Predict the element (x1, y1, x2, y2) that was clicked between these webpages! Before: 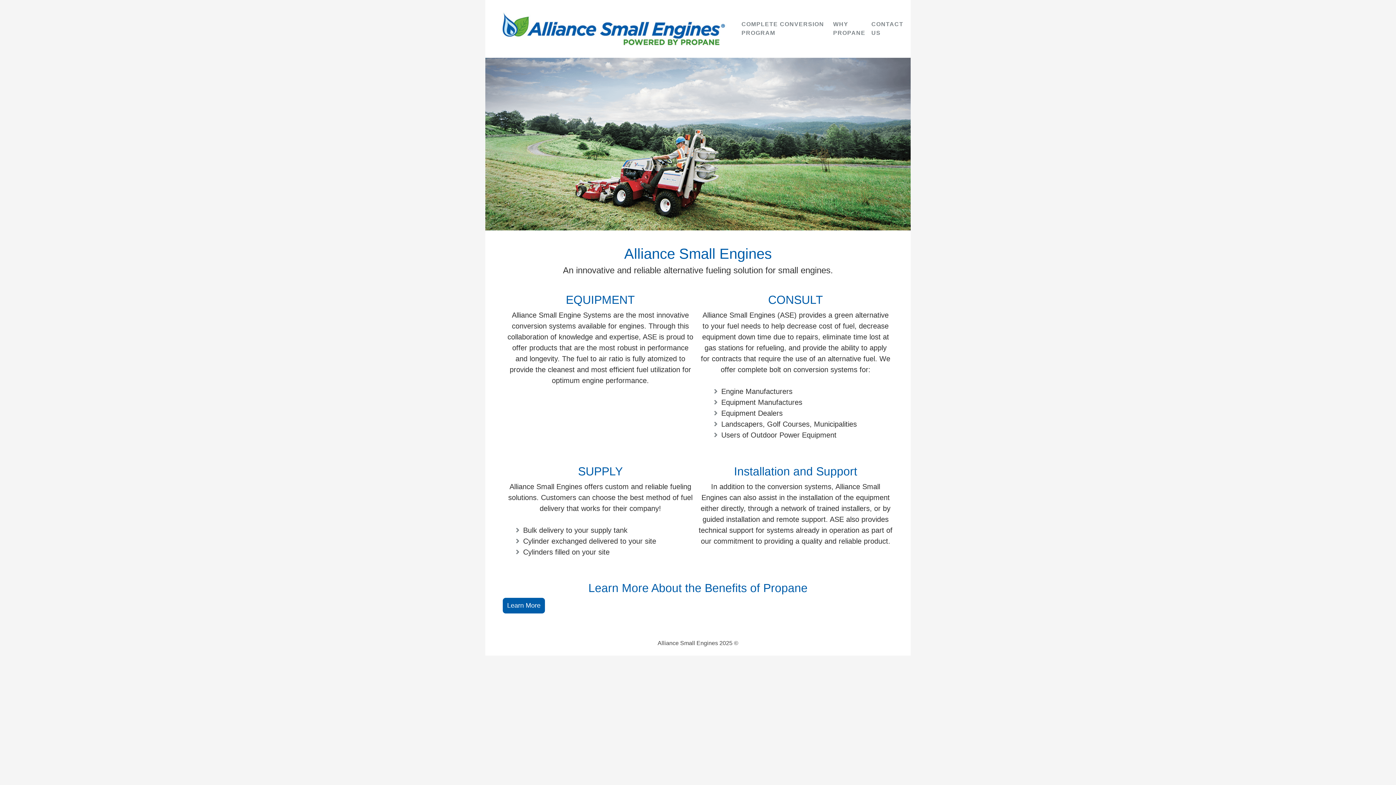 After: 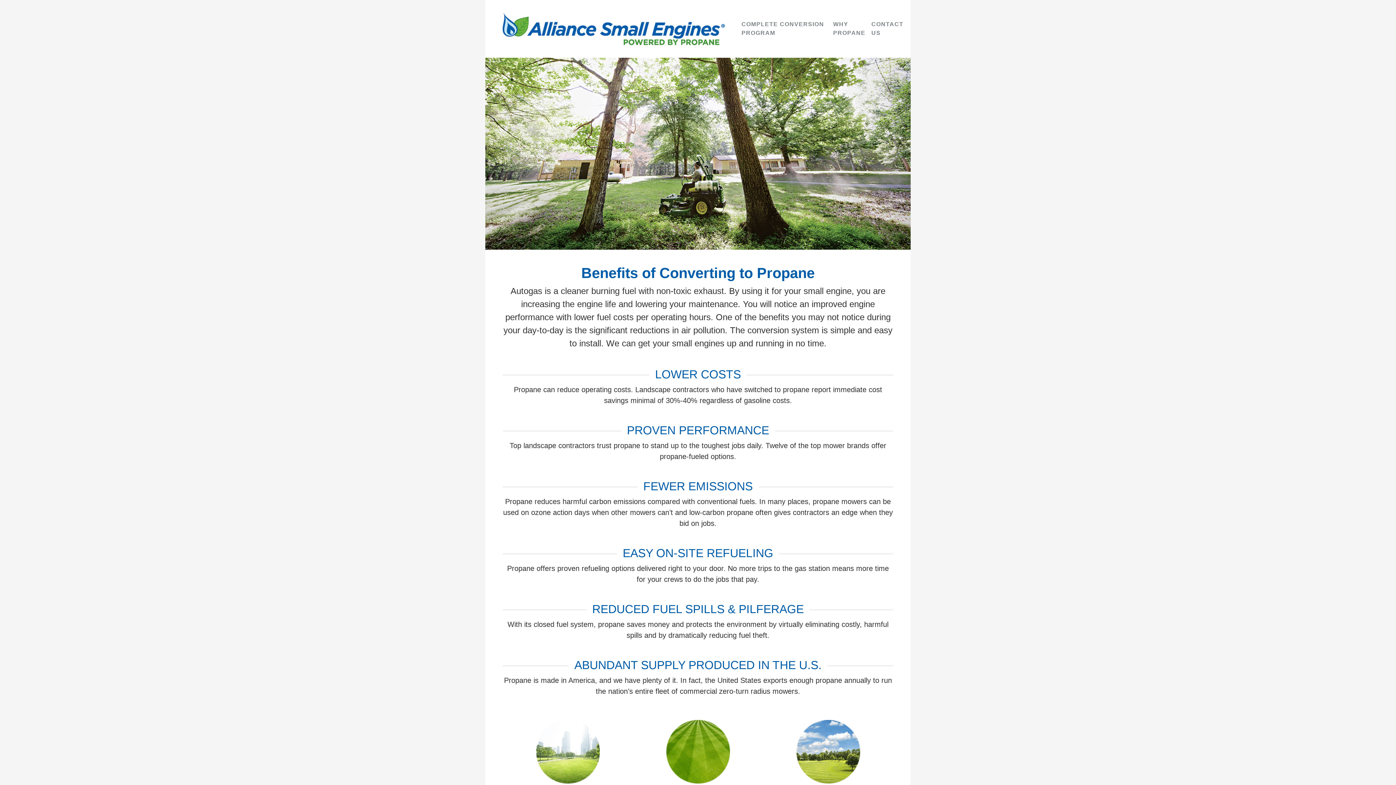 Action: label: Learn More bbox: (502, 598, 545, 613)